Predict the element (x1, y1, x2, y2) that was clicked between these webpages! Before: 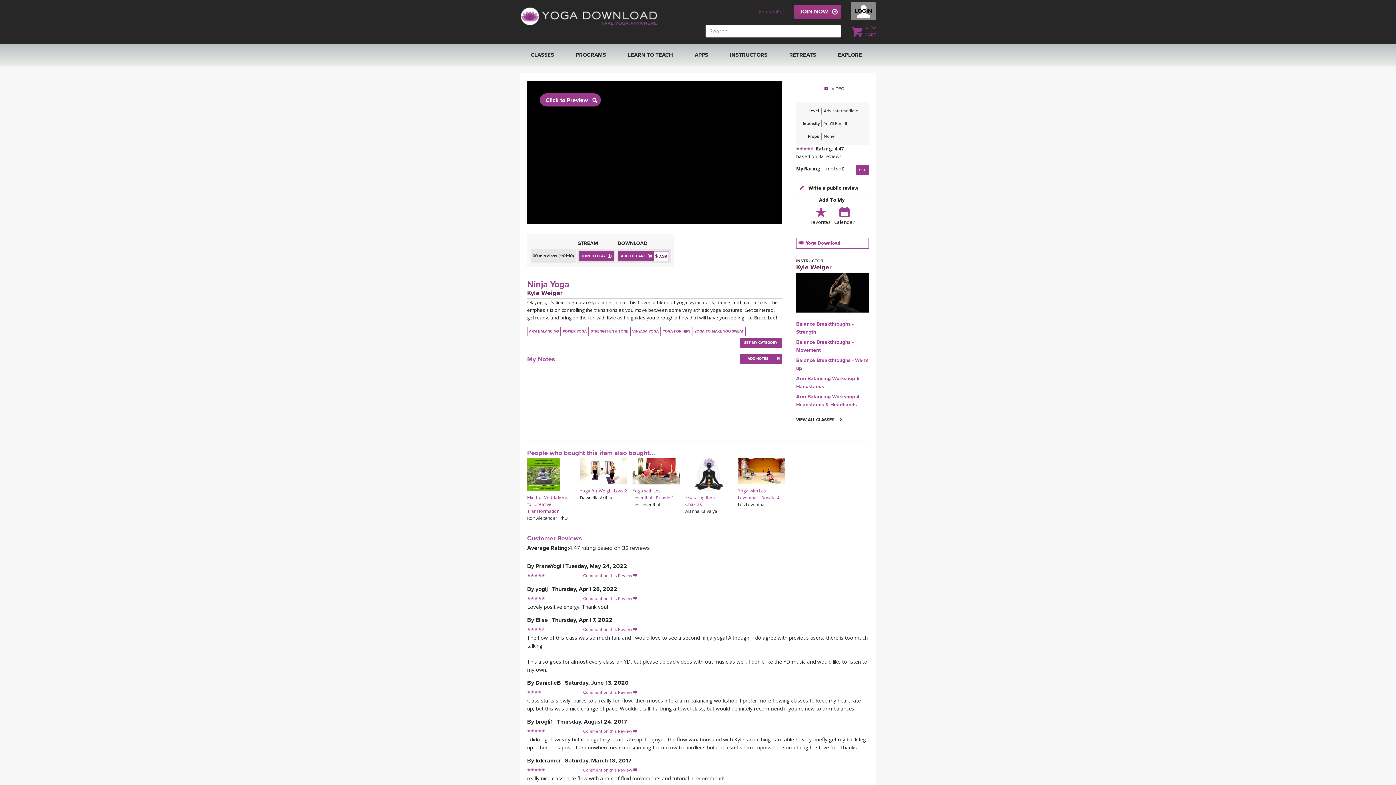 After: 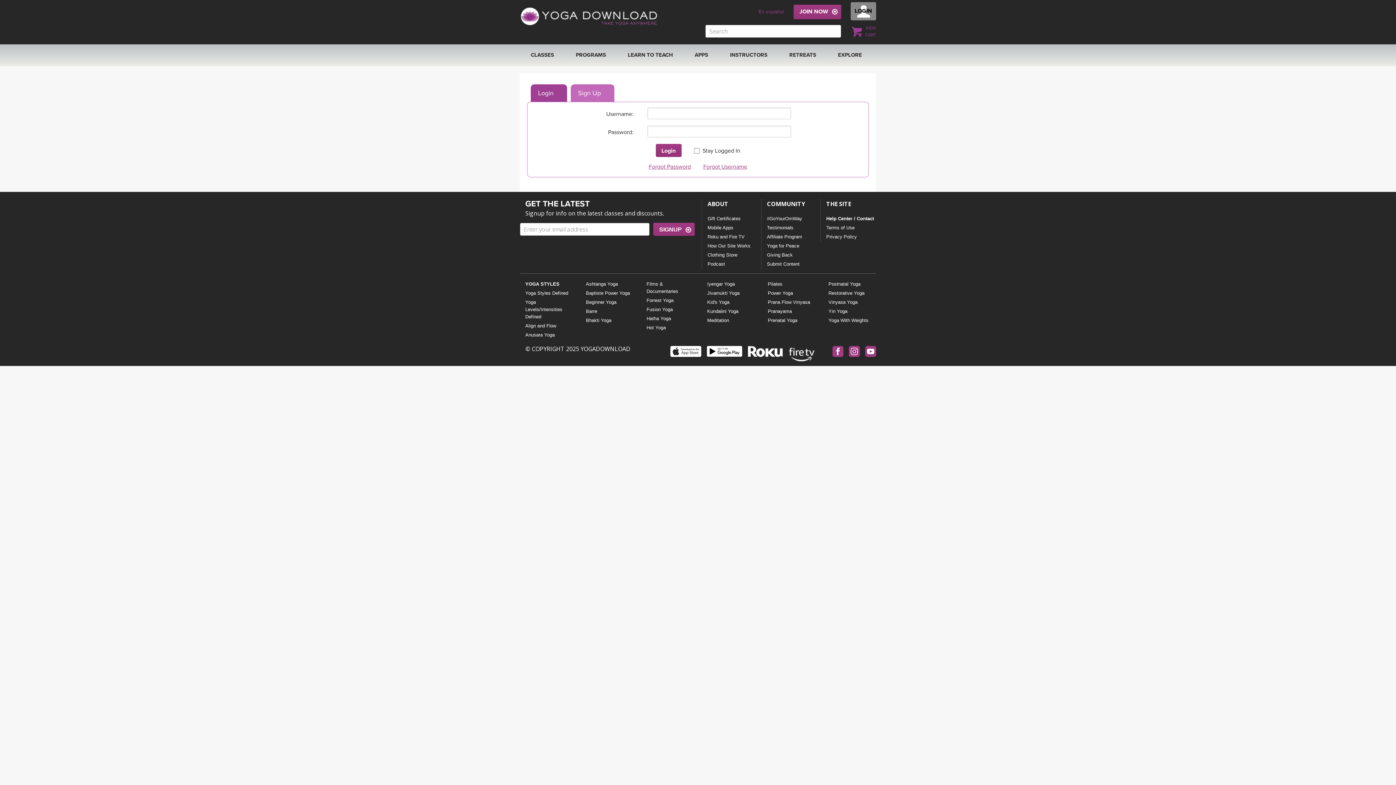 Action: bbox: (583, 573, 637, 578) label: Comment on this Review 